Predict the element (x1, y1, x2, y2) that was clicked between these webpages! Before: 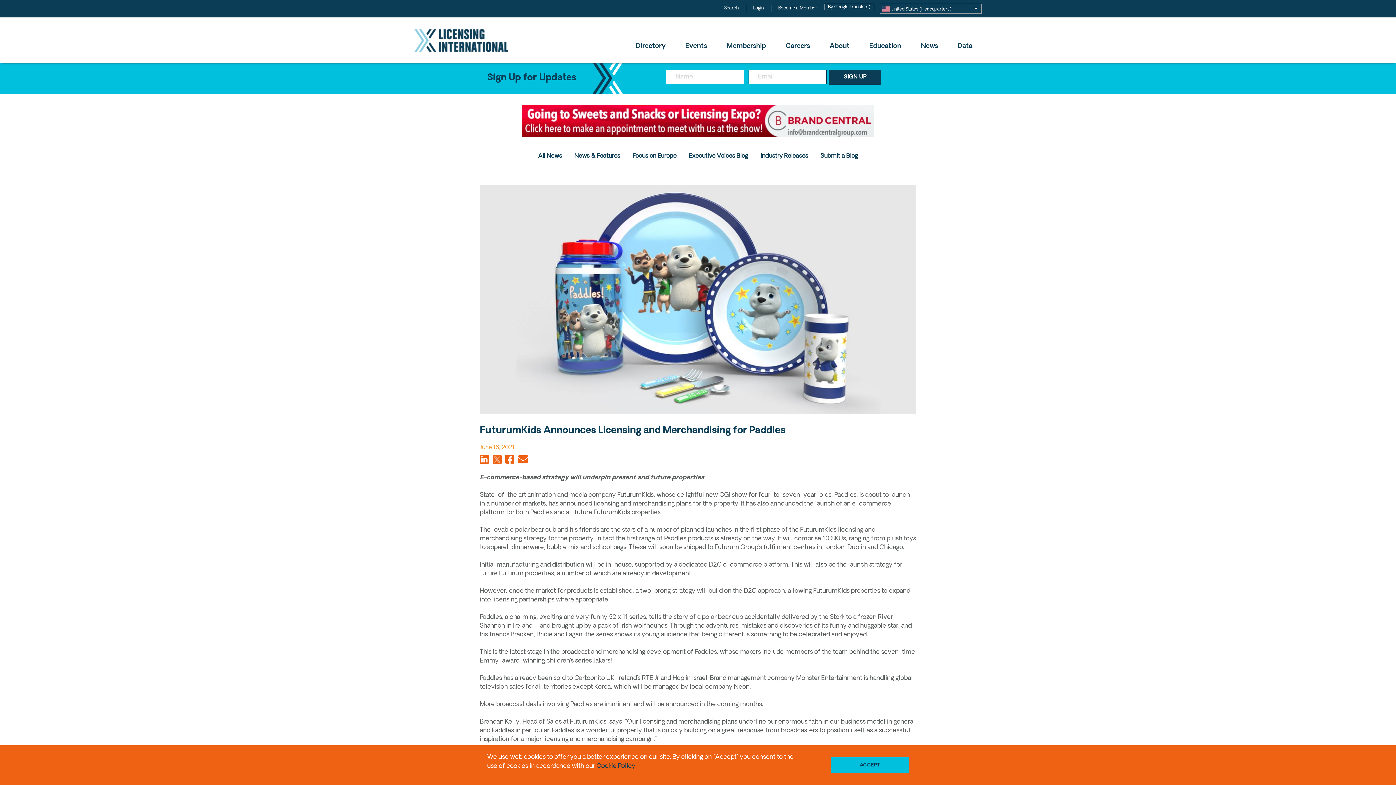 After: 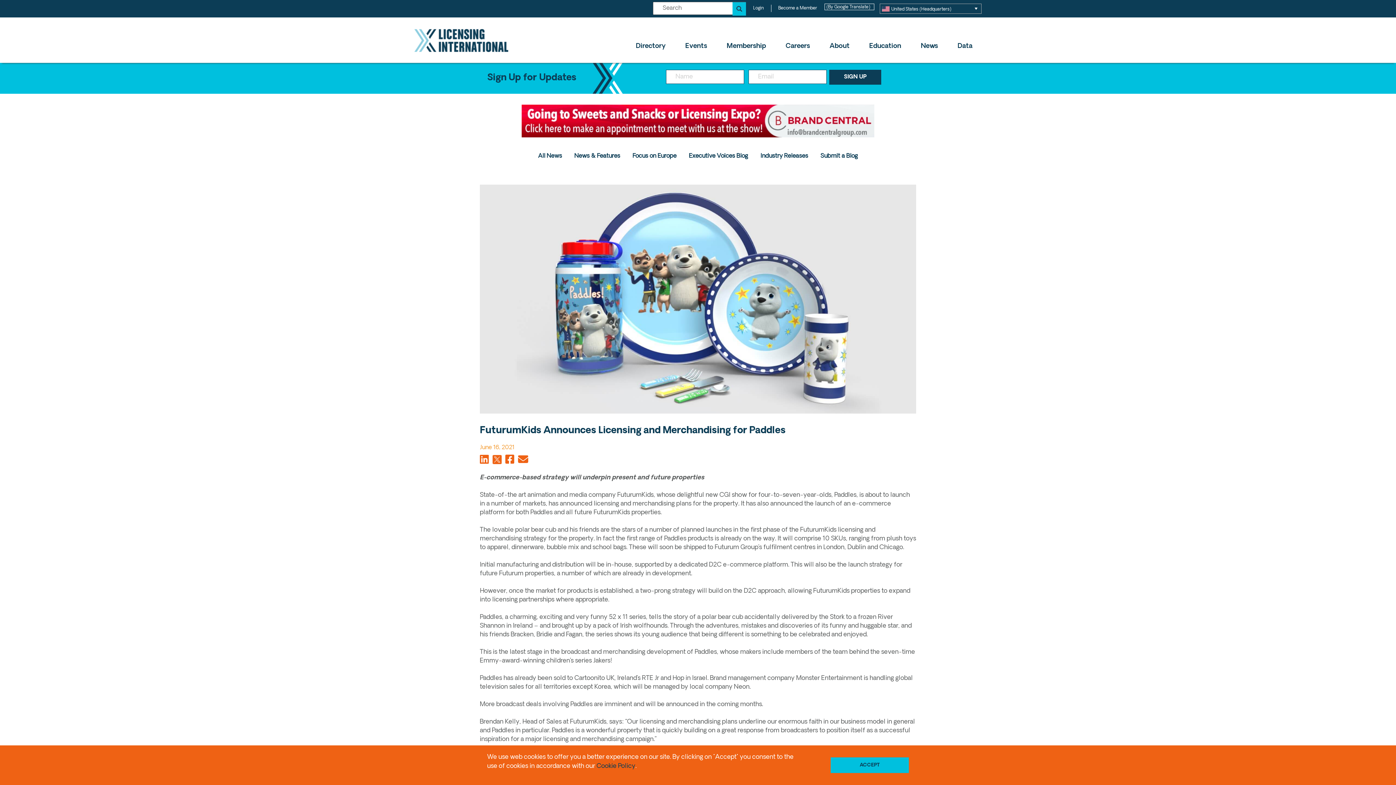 Action: label: Search bbox: (717, 5, 746, 11)